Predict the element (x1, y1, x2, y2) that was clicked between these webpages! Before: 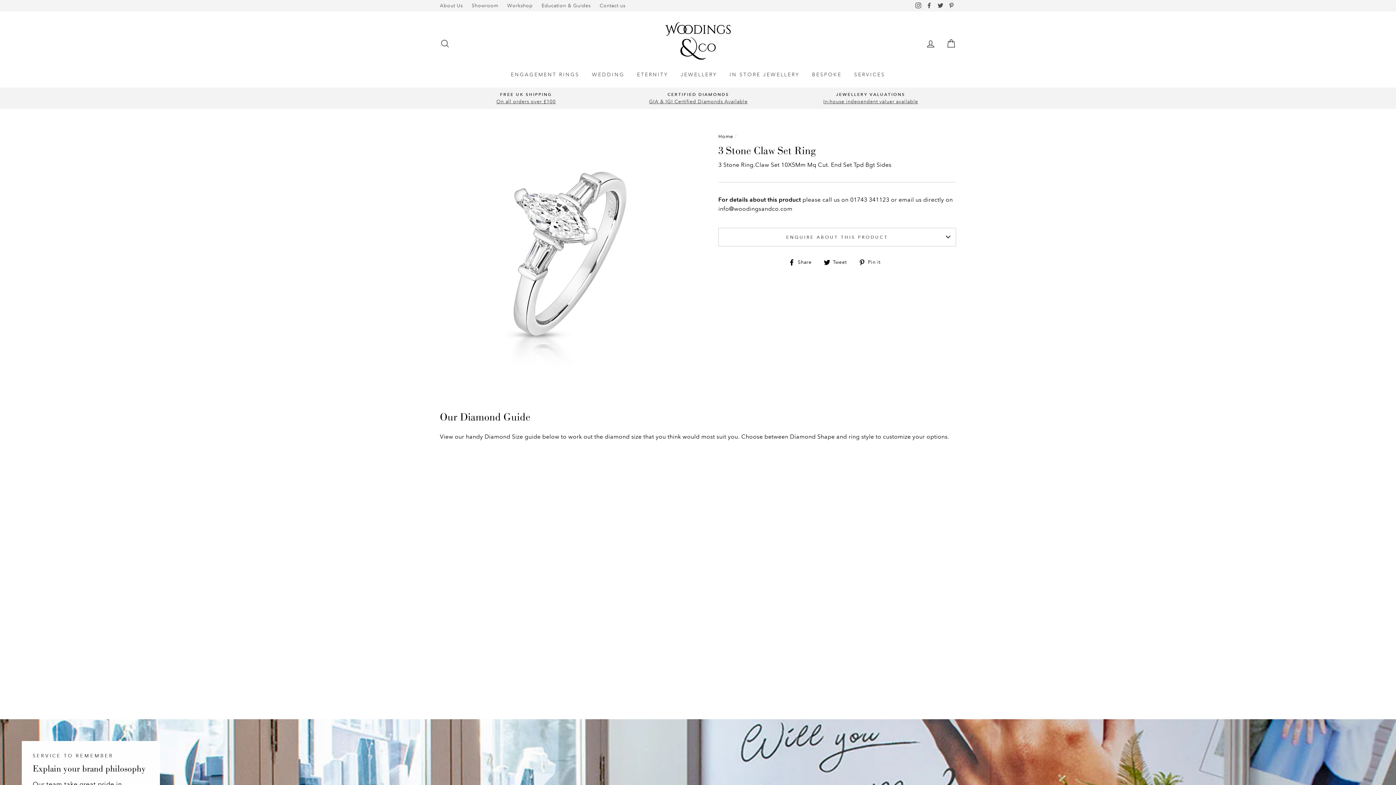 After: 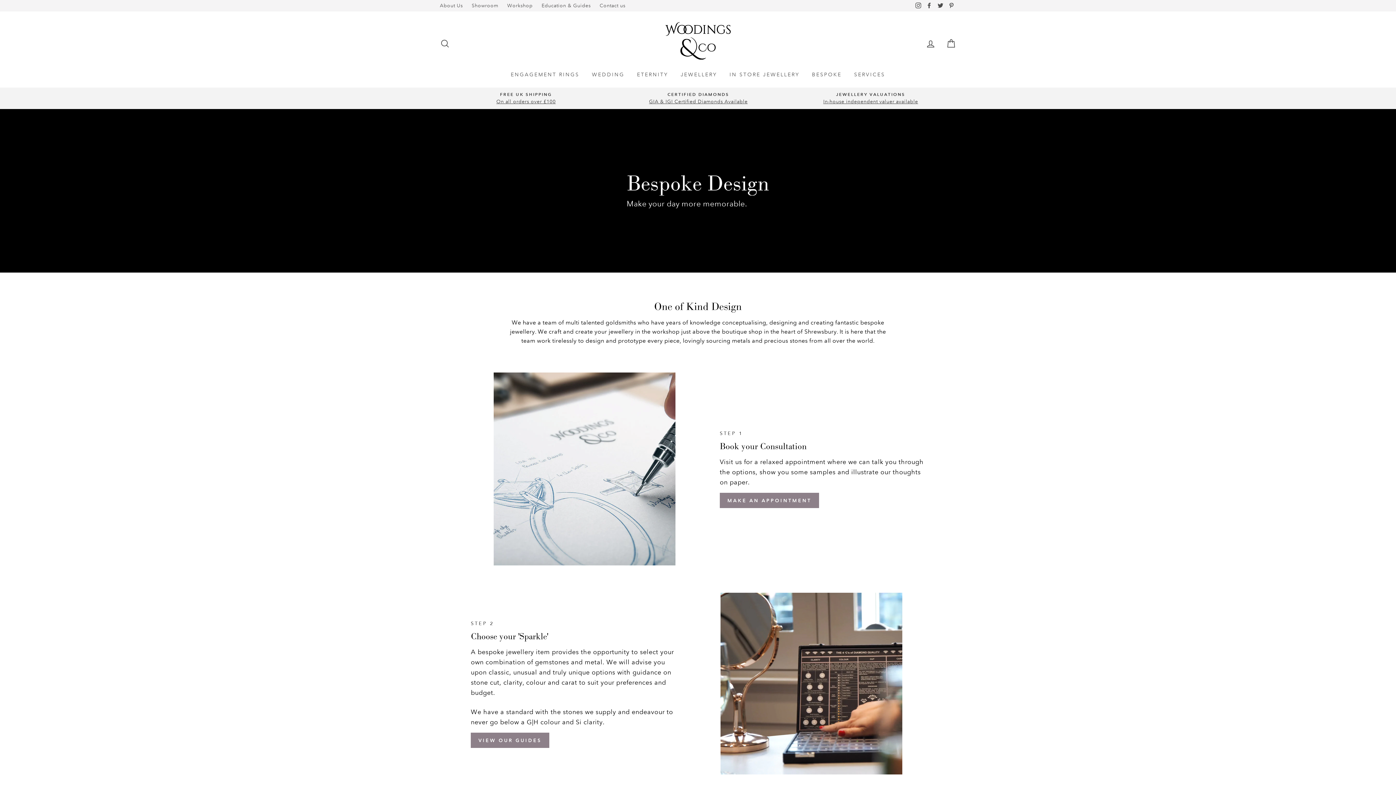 Action: bbox: (806, 63, 847, 80) label: BESPOKE